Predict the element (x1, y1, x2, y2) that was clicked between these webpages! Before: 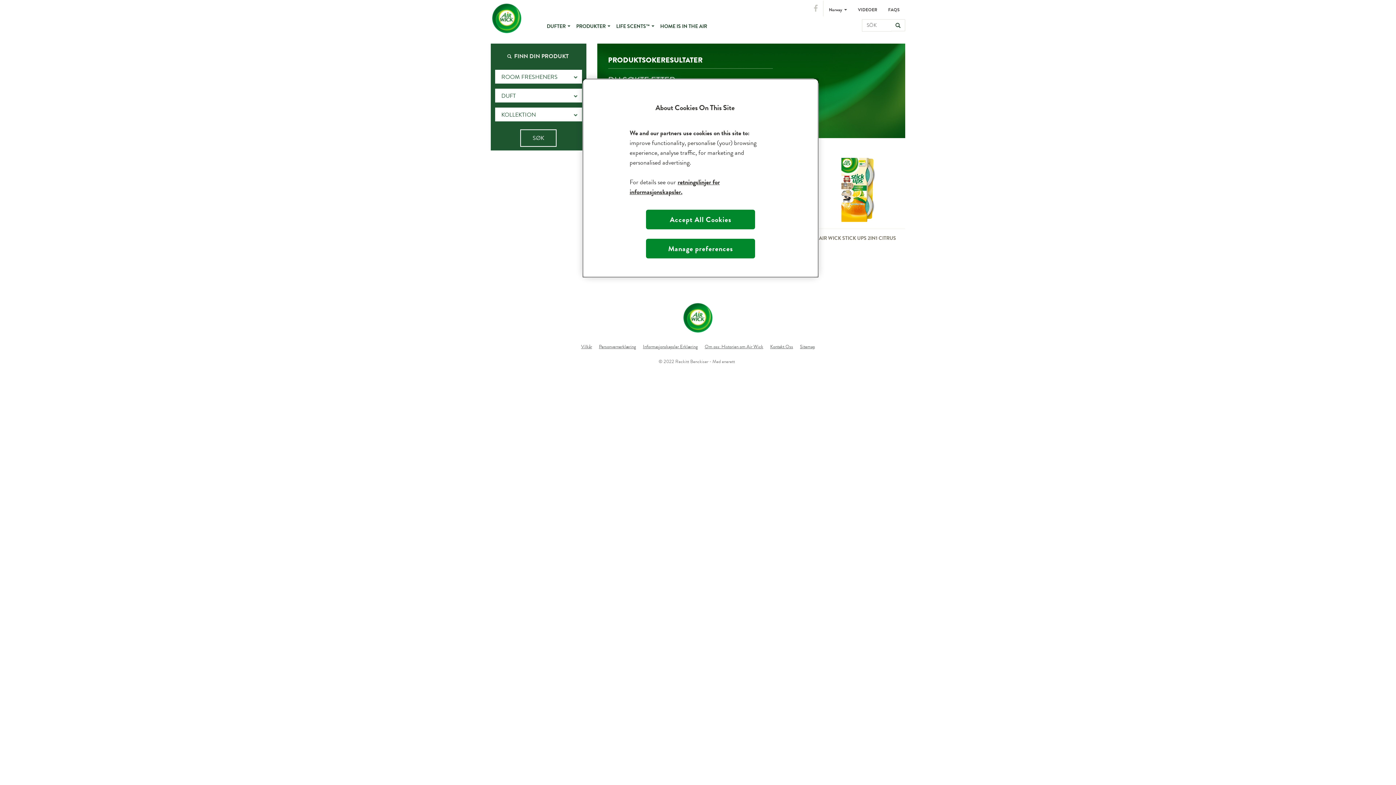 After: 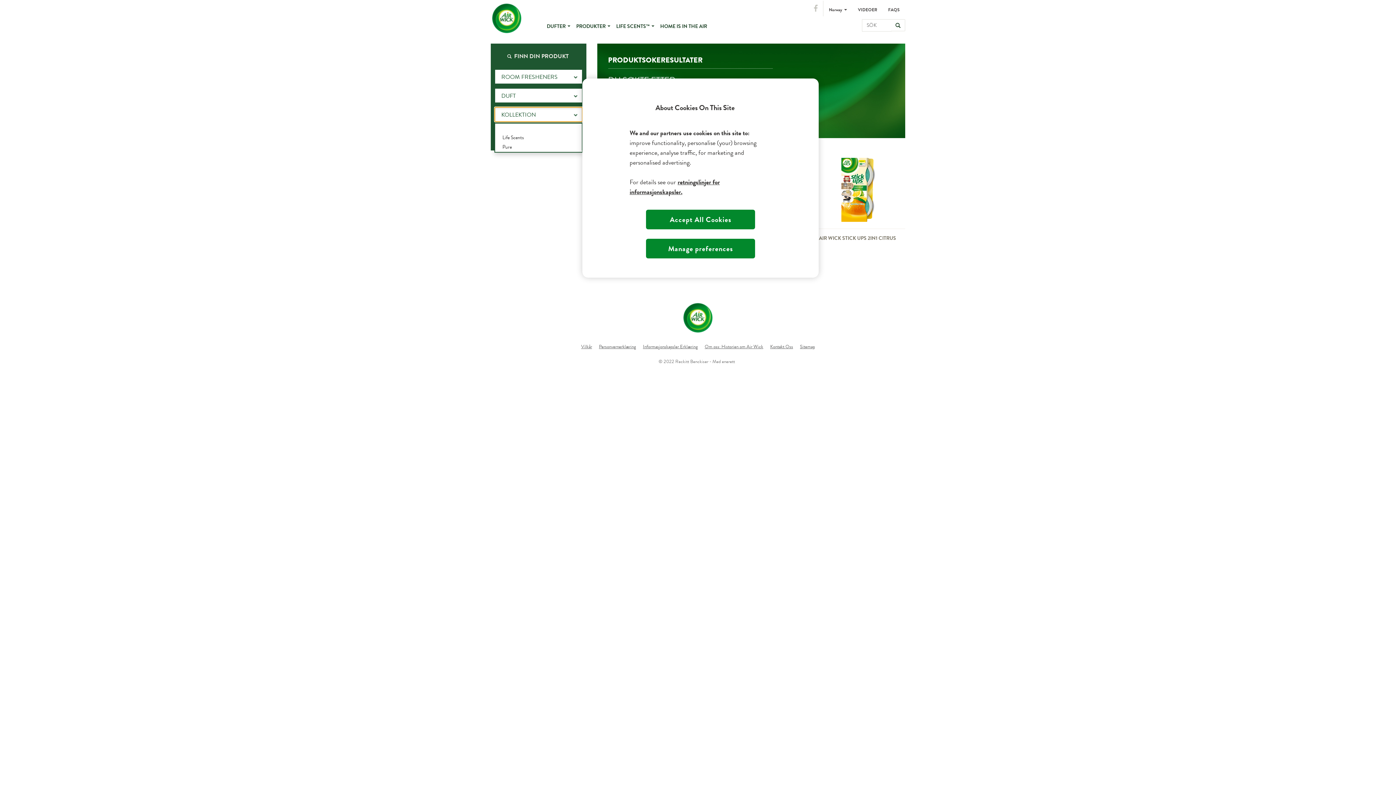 Action: label: KOLLEKTION
  bbox: (494, 106, 582, 122)